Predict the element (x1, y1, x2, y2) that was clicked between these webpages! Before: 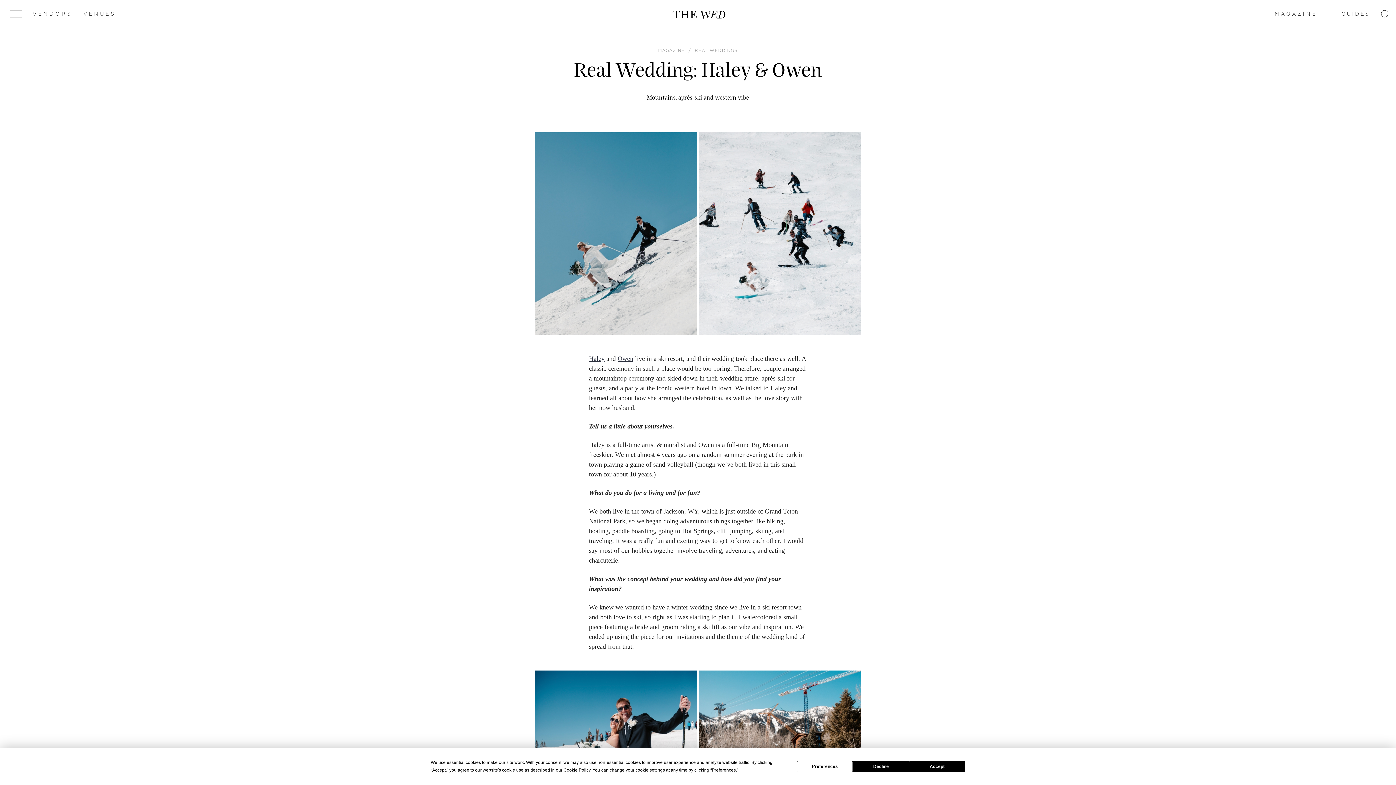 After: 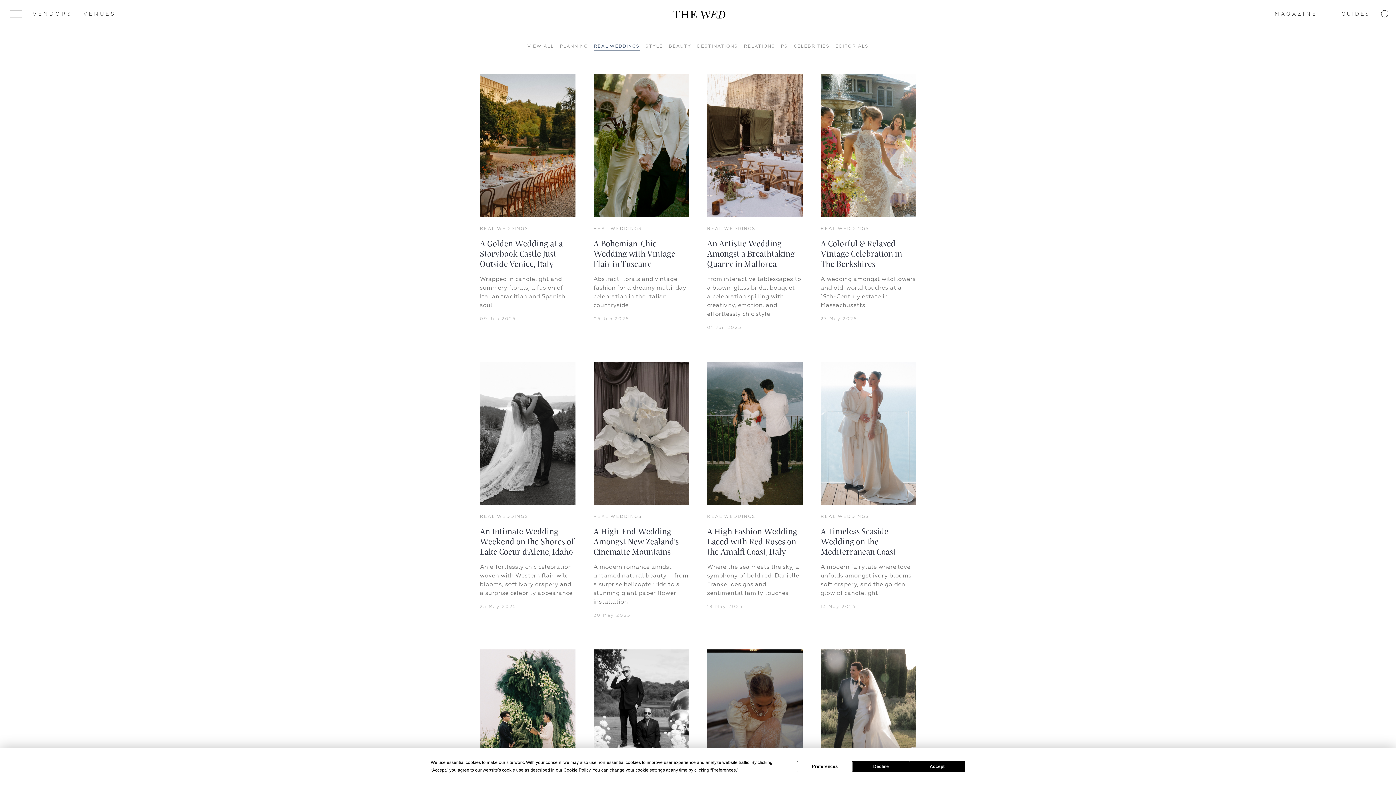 Action: label: REAL WEDDINGS bbox: (693, 46, 739, 54)